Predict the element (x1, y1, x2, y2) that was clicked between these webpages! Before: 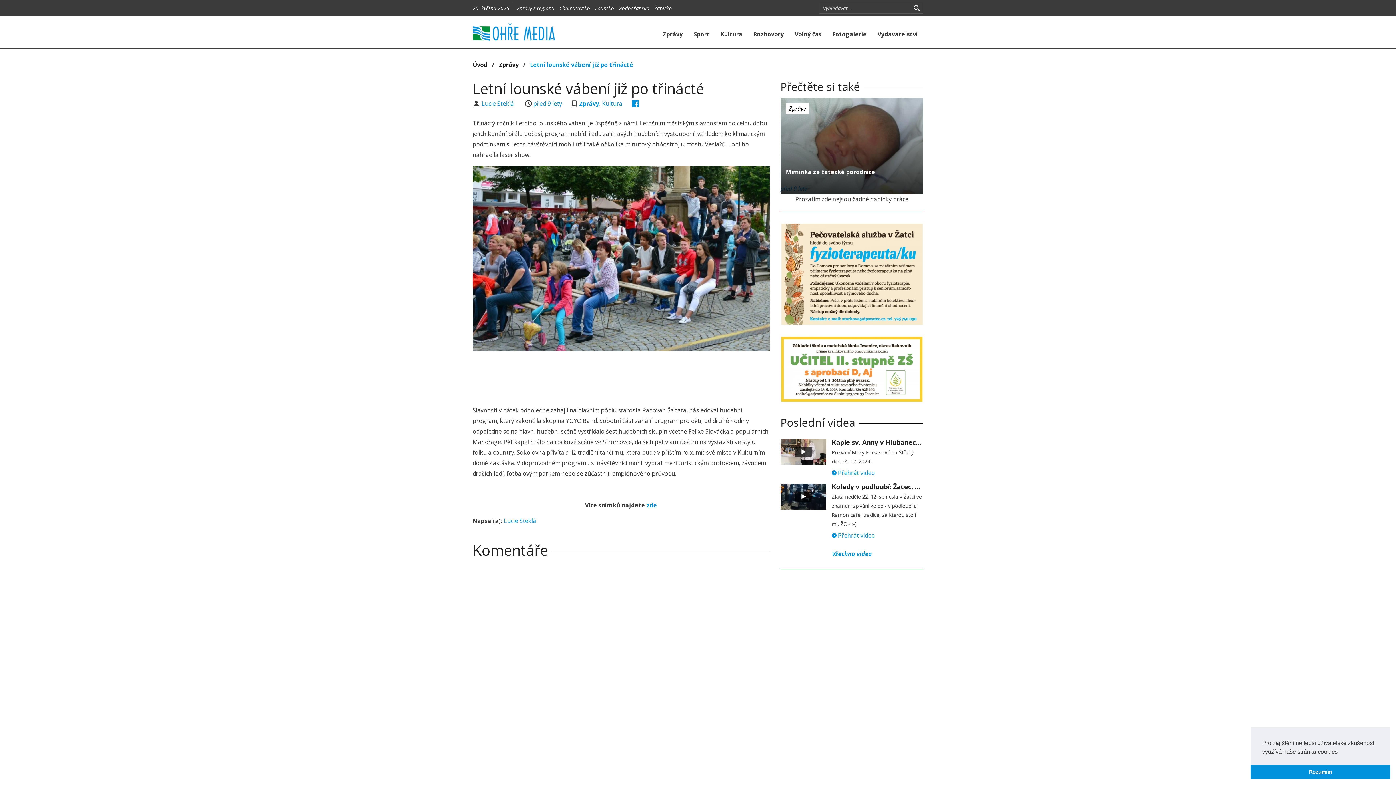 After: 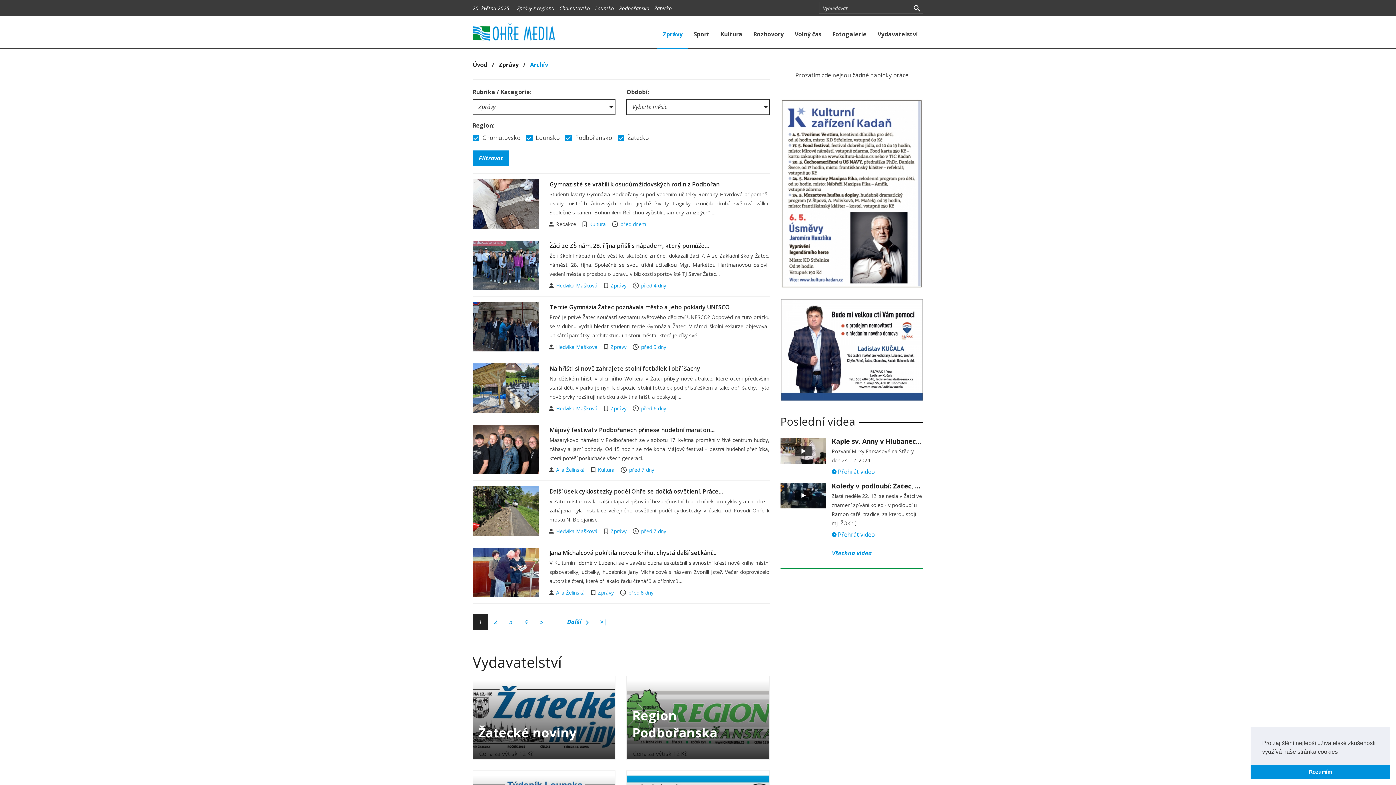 Action: bbox: (657, 22, 688, 49) label: Zprávy